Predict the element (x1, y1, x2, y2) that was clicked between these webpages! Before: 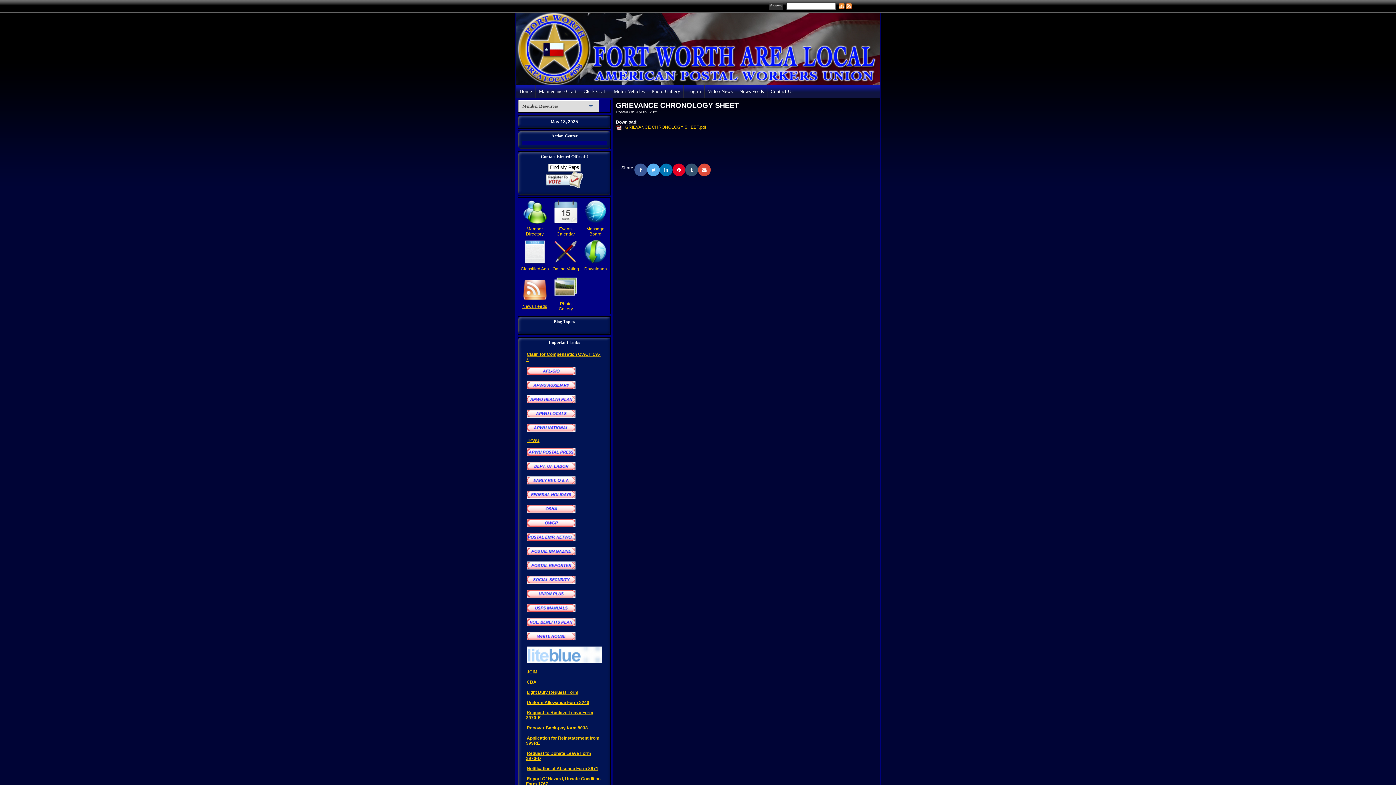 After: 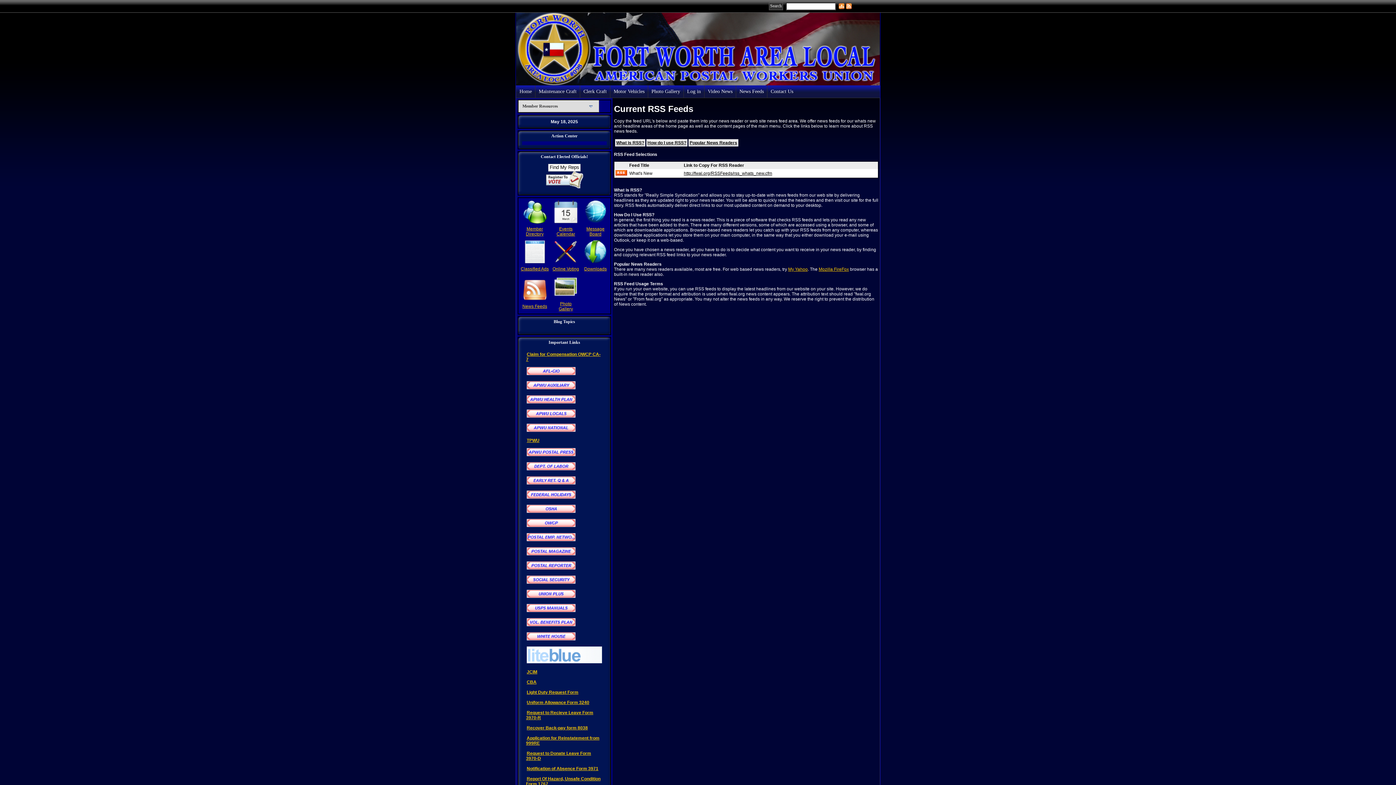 Action: bbox: (845, 5, 852, 10)